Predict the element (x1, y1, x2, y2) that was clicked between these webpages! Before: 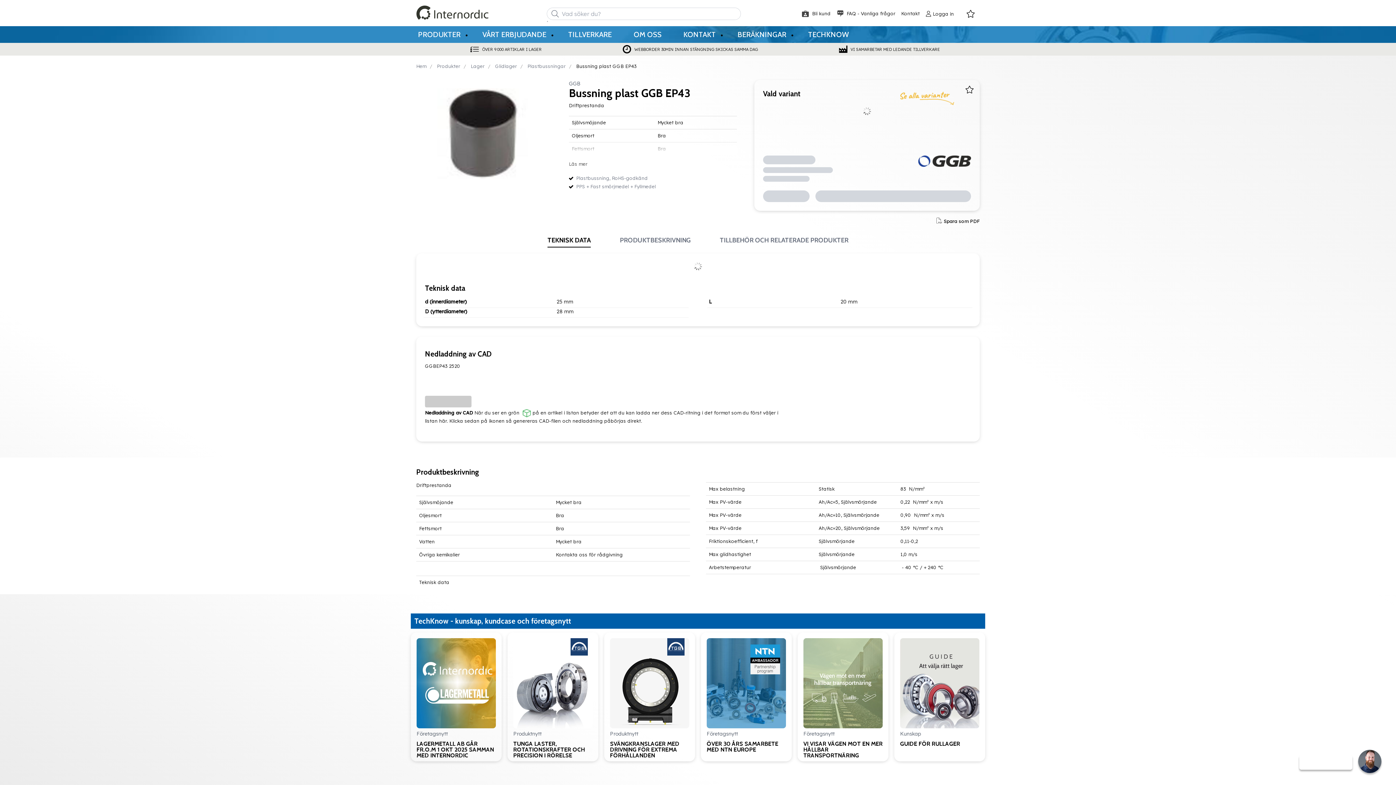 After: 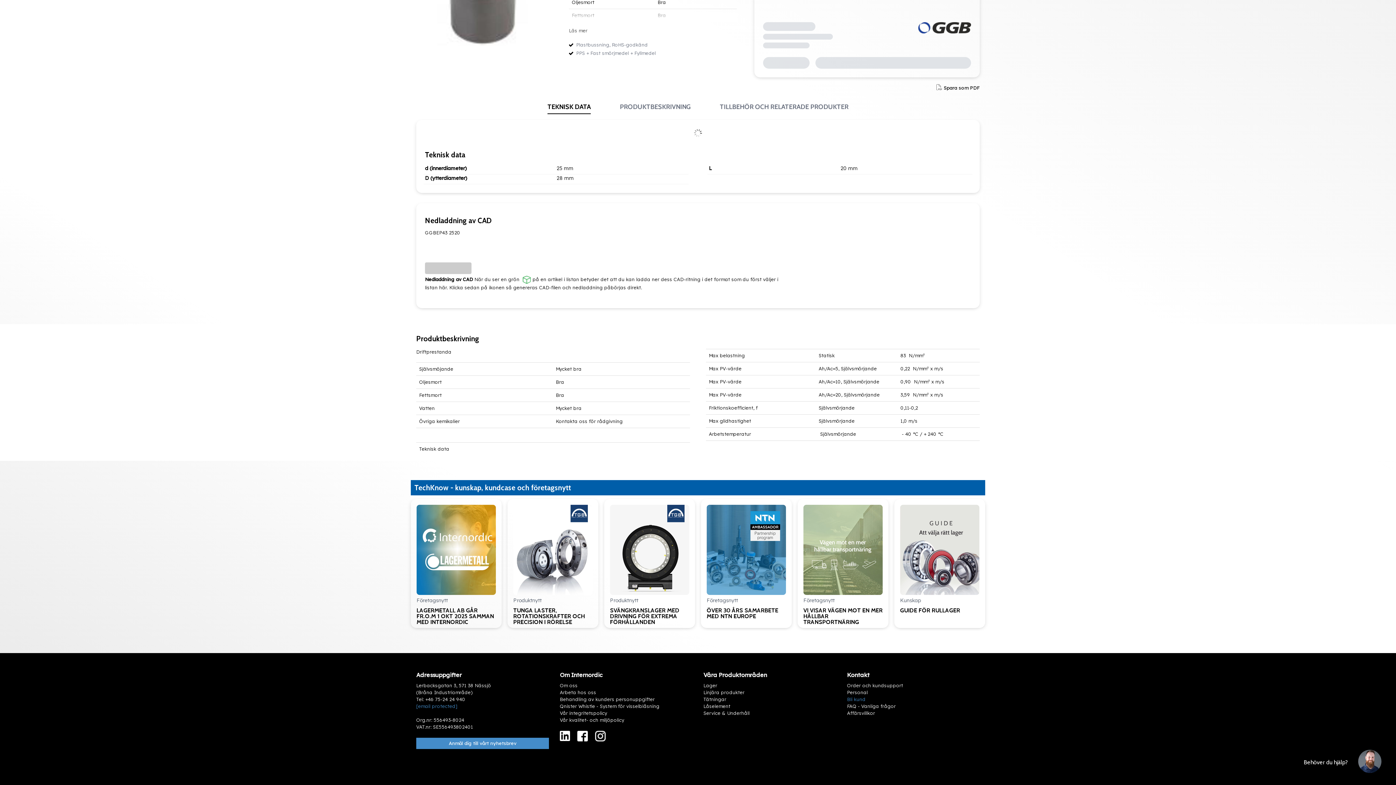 Action: label: TILLBEHÖR OCH RELATERADE PRODUKTER bbox: (720, 233, 848, 247)